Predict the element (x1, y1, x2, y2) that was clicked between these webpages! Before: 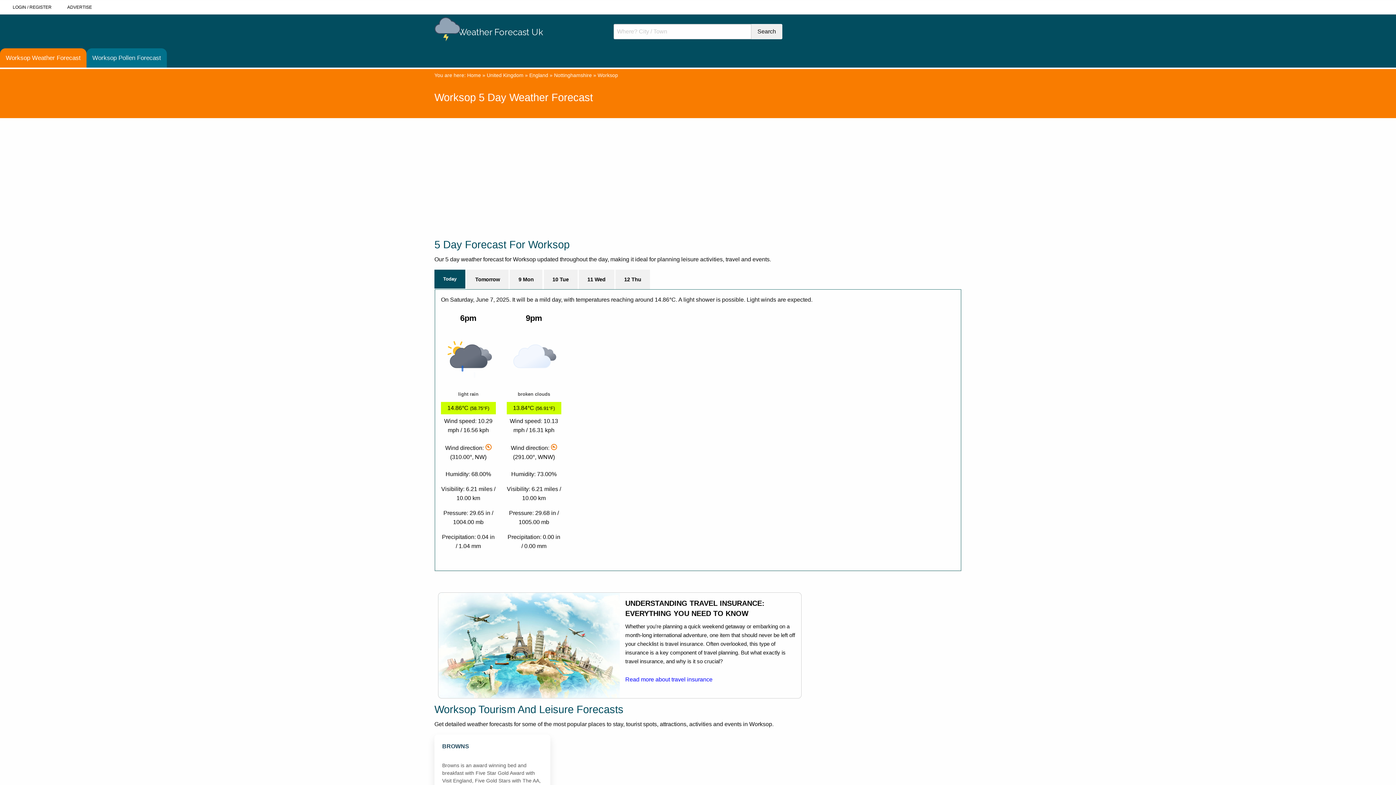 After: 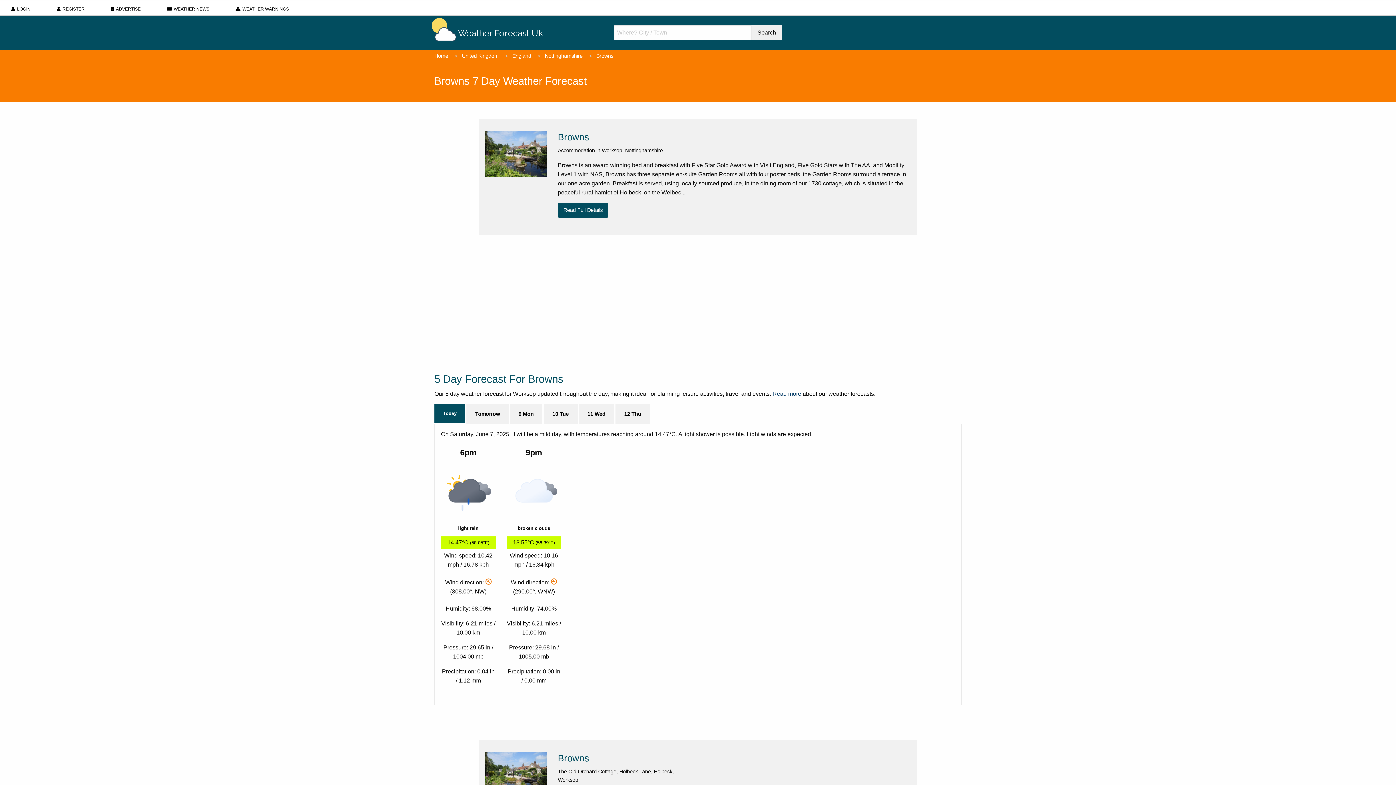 Action: bbox: (436, 737, 548, 798) label: BROWNS
Browns is an award winning bed and breakfast with Five Star Gold Award with Visit England, Five Gold Stars with The AA, and Mobility...[more]